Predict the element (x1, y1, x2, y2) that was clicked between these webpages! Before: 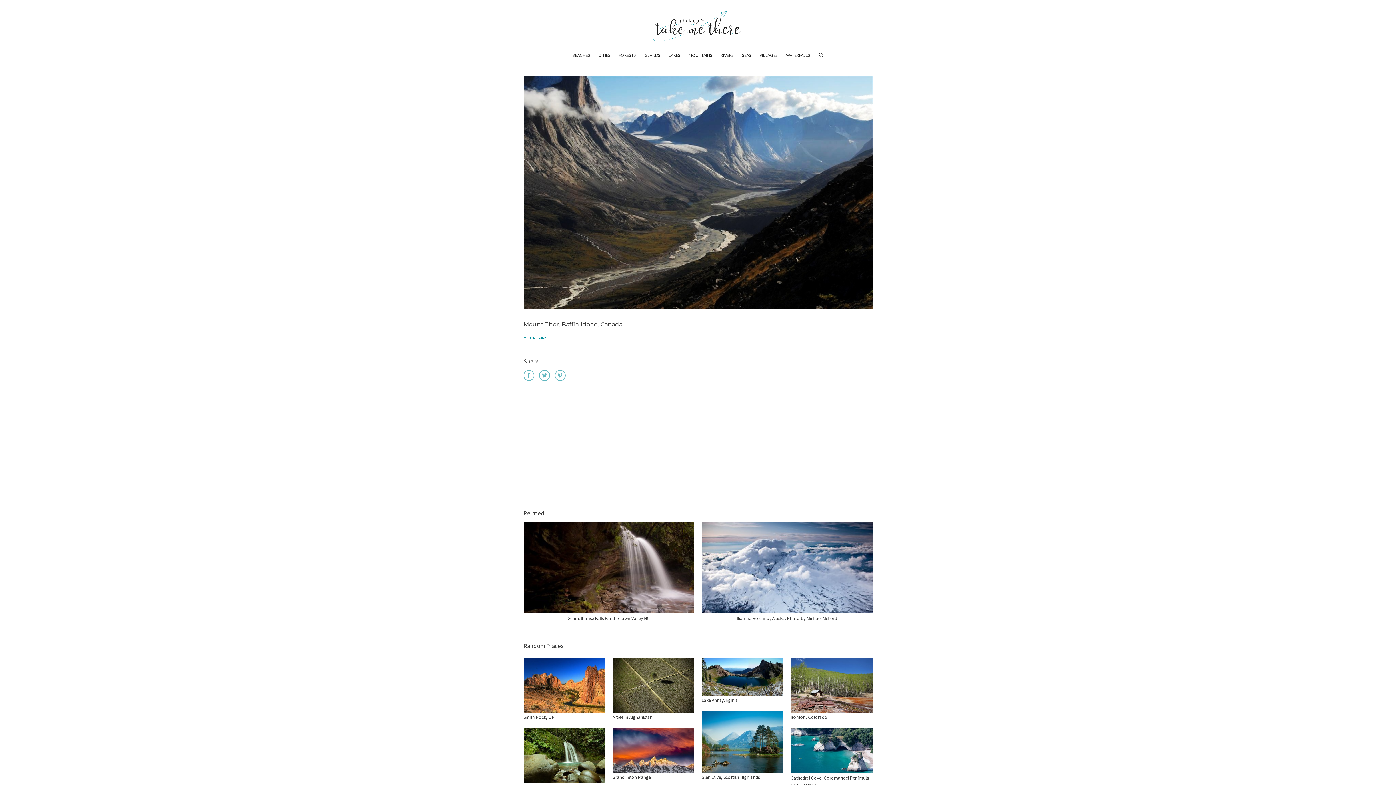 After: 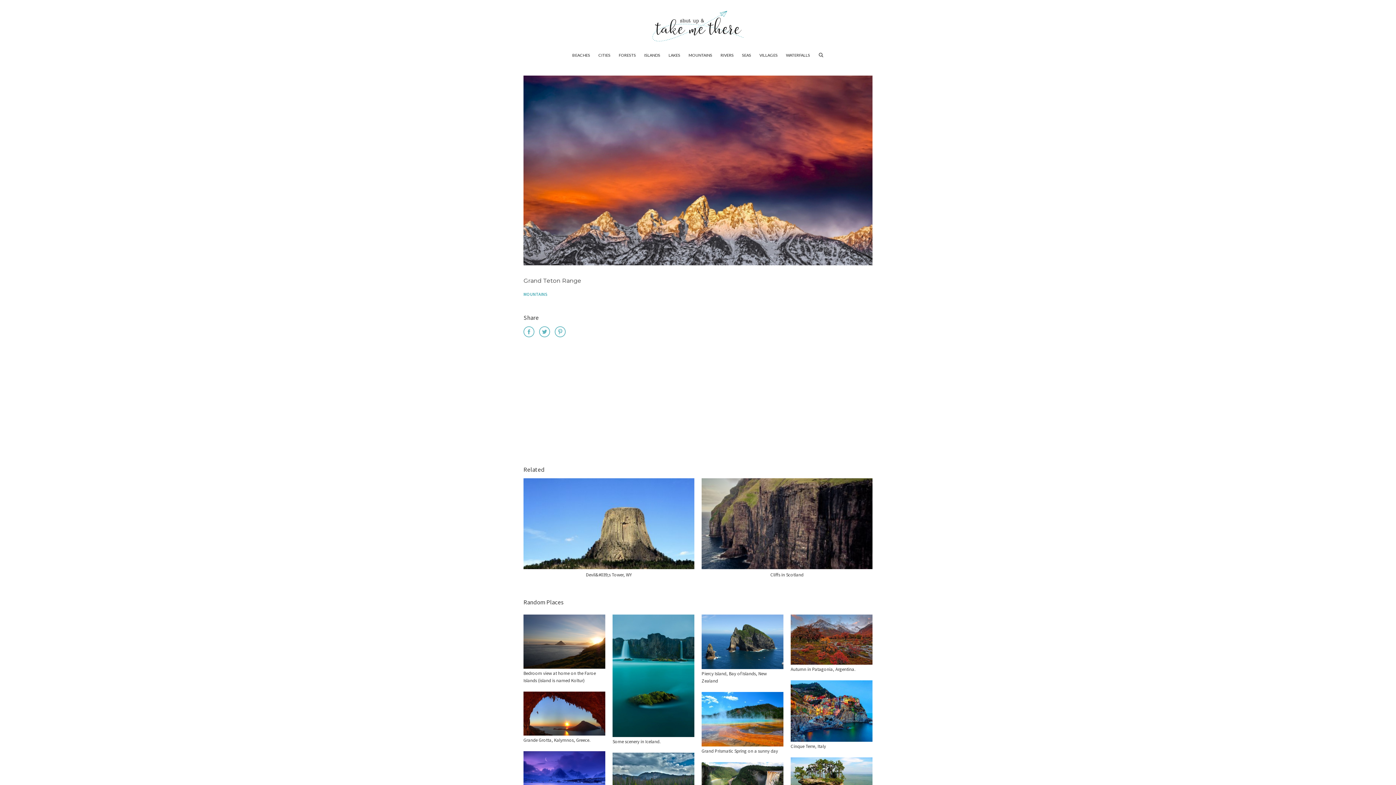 Action: bbox: (612, 728, 694, 772)